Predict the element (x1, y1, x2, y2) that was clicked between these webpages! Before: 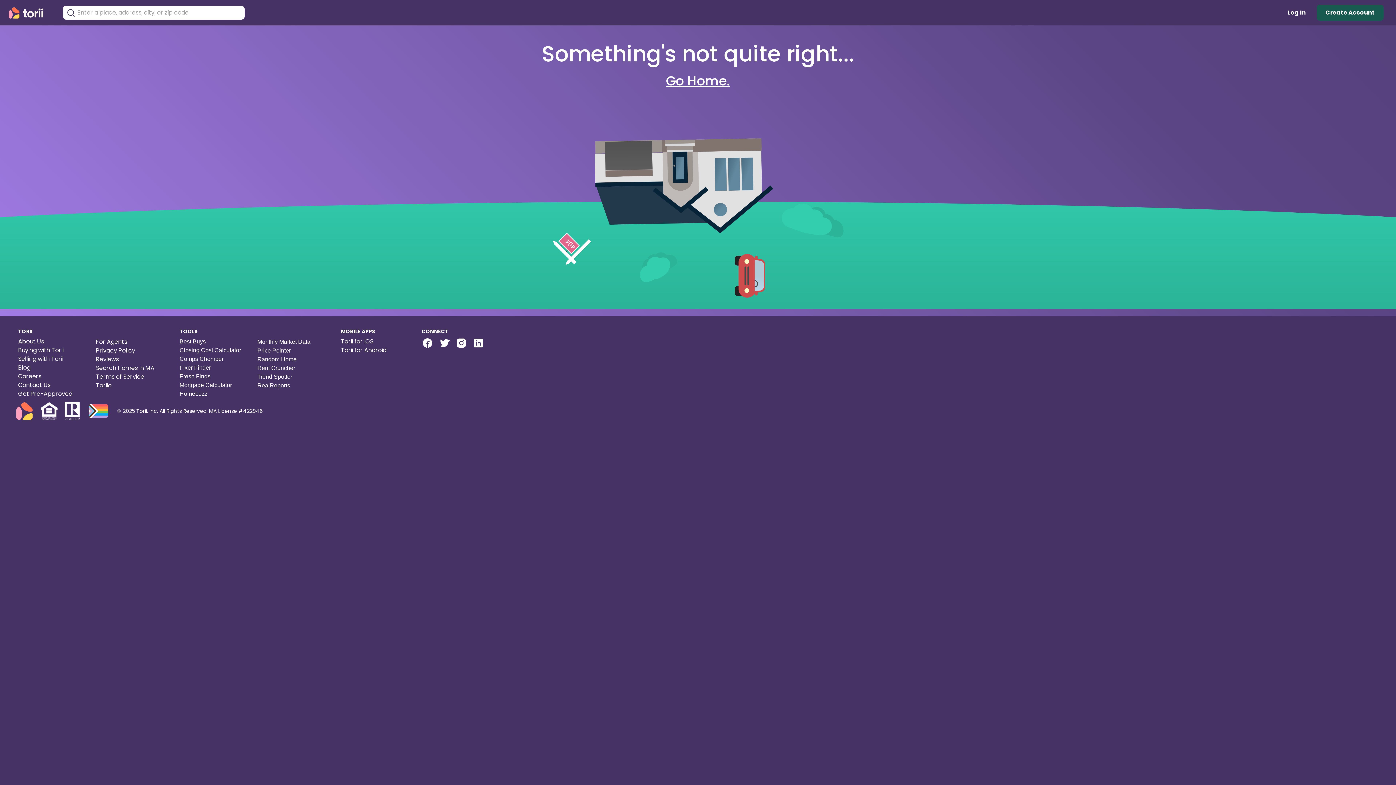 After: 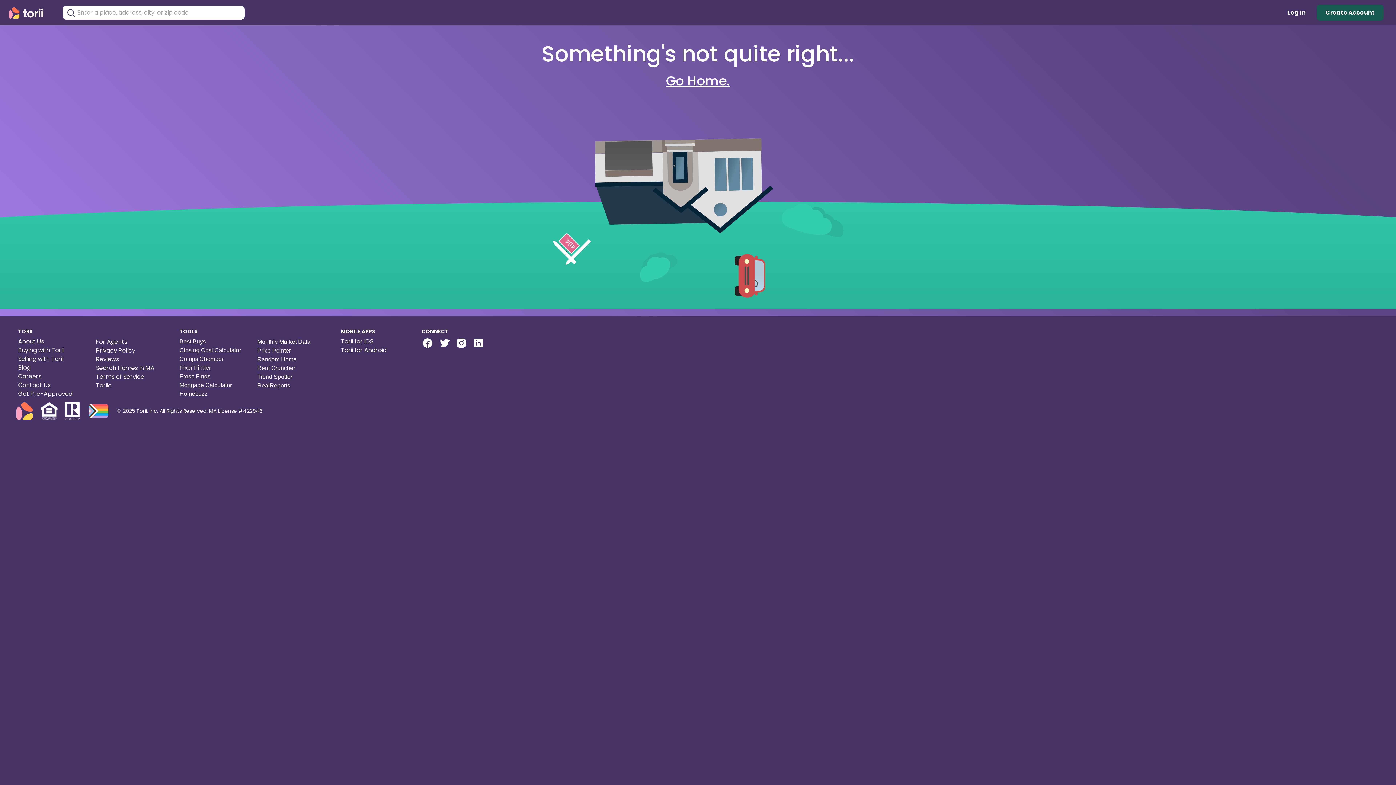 Action: label: facebook-link bbox: (421, 337, 433, 349)